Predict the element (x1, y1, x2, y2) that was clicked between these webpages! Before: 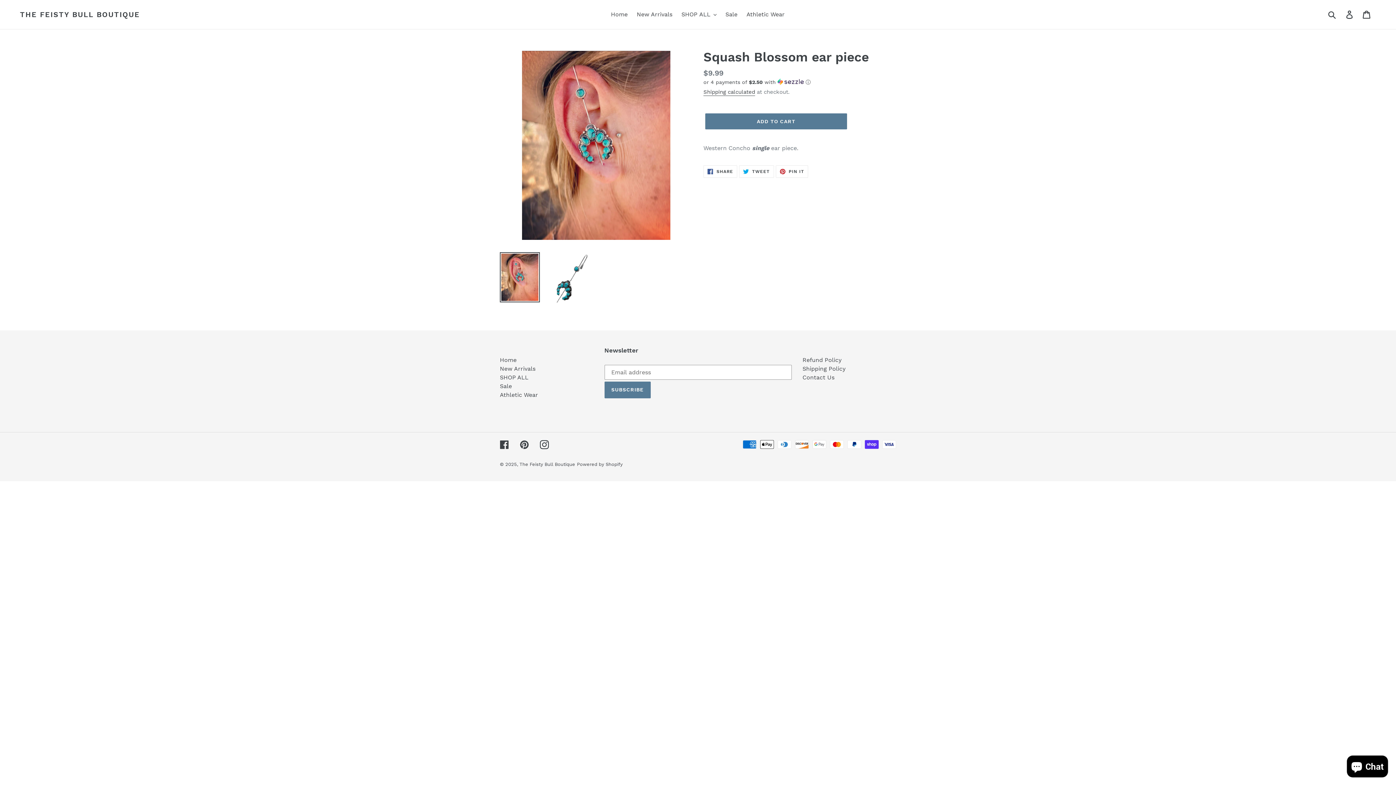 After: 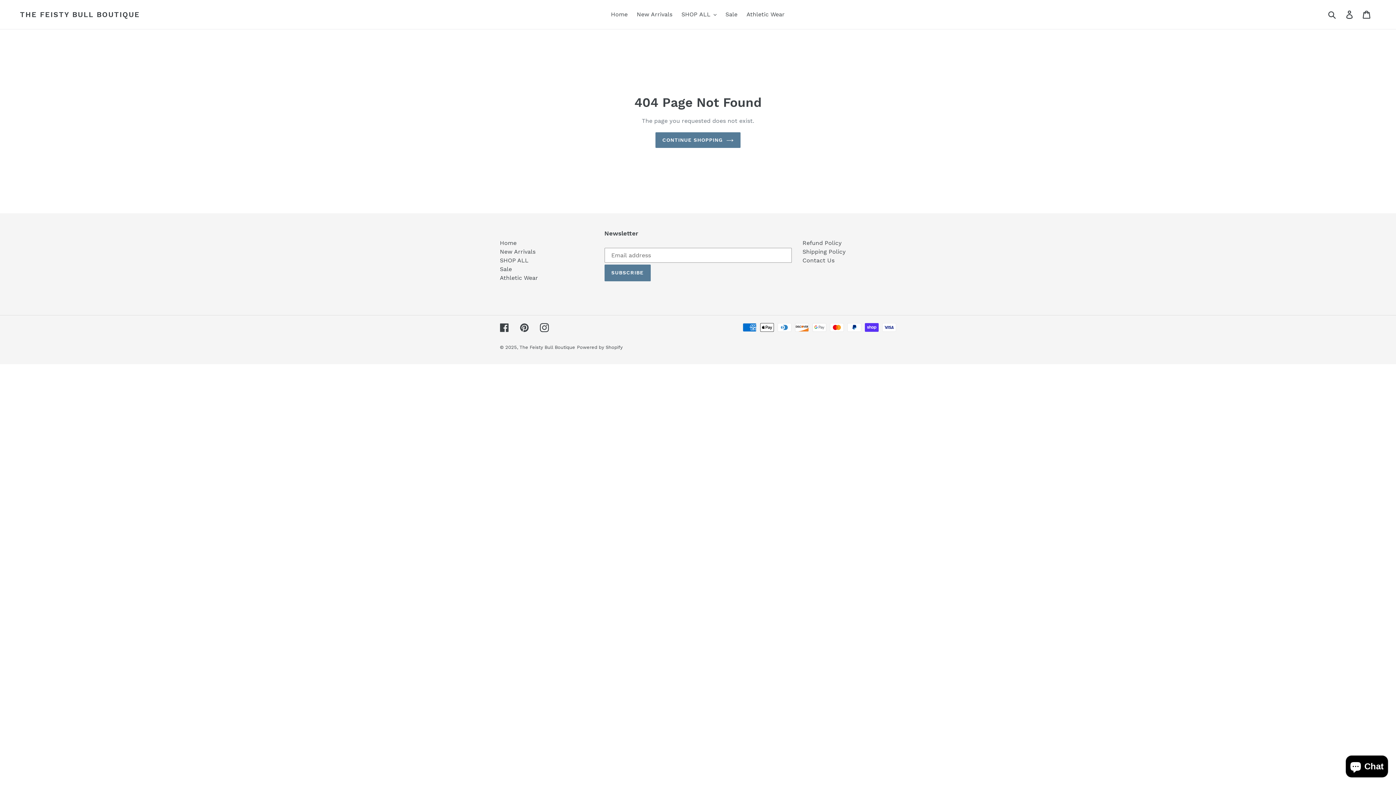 Action: bbox: (520, 440, 529, 449) label: Pinterest